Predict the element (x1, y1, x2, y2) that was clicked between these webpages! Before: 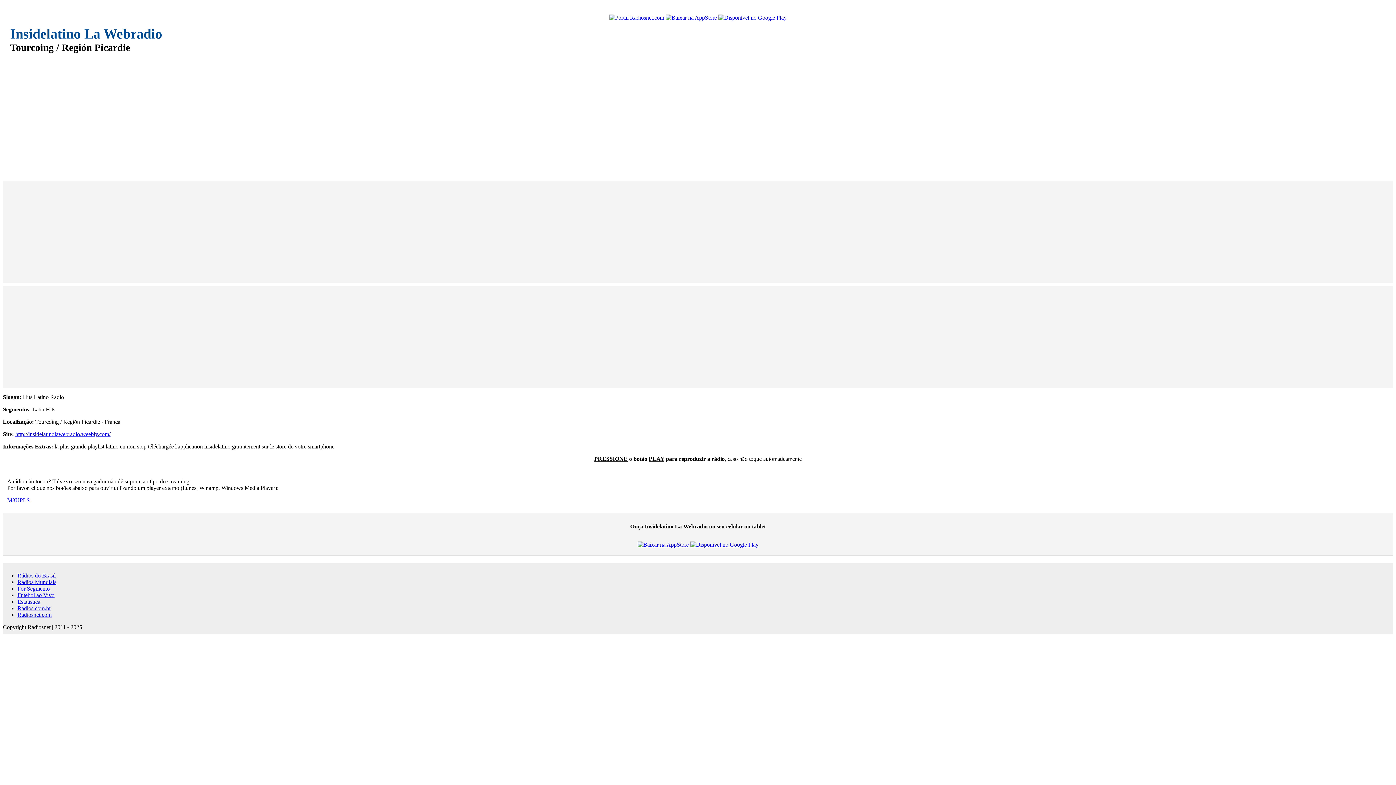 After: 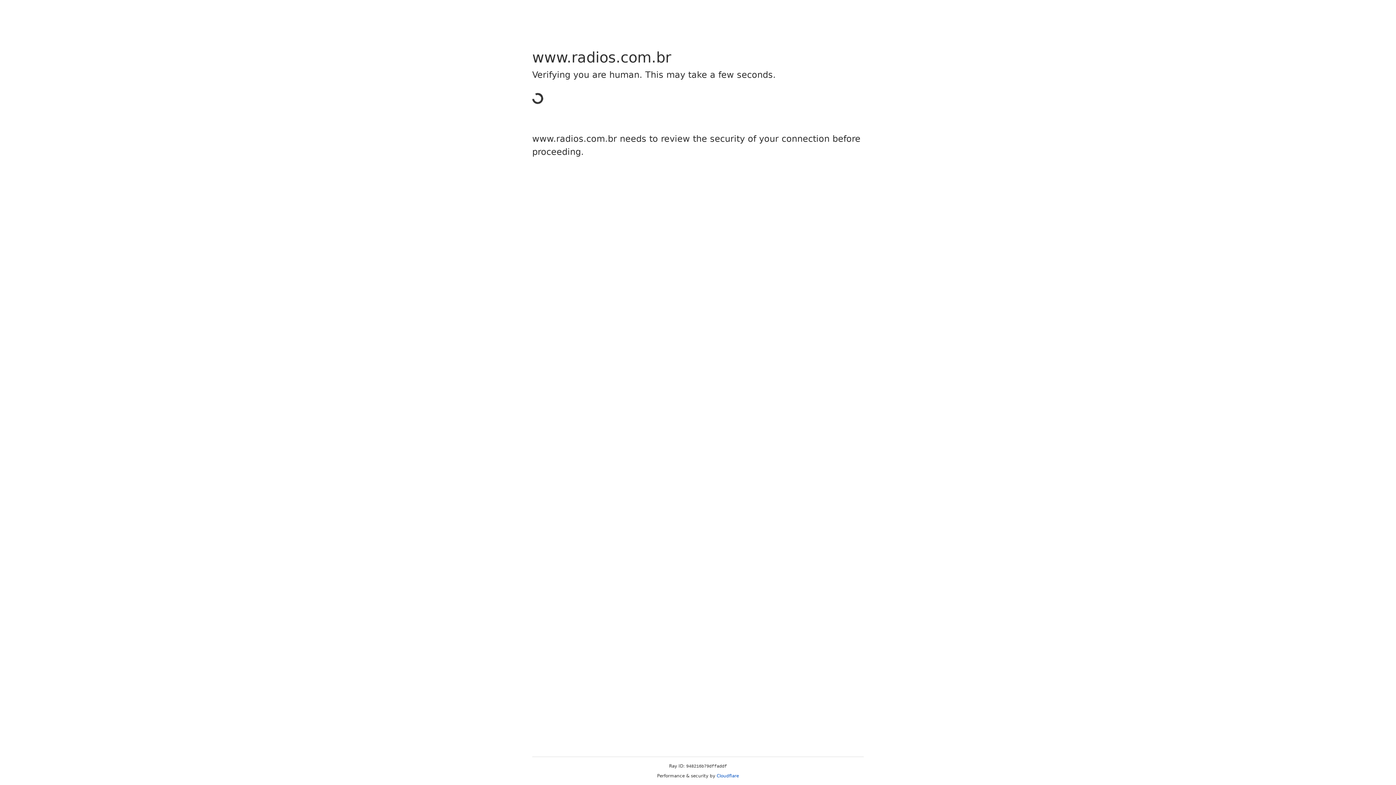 Action: label: Futebol ao Vivo bbox: (17, 592, 54, 598)